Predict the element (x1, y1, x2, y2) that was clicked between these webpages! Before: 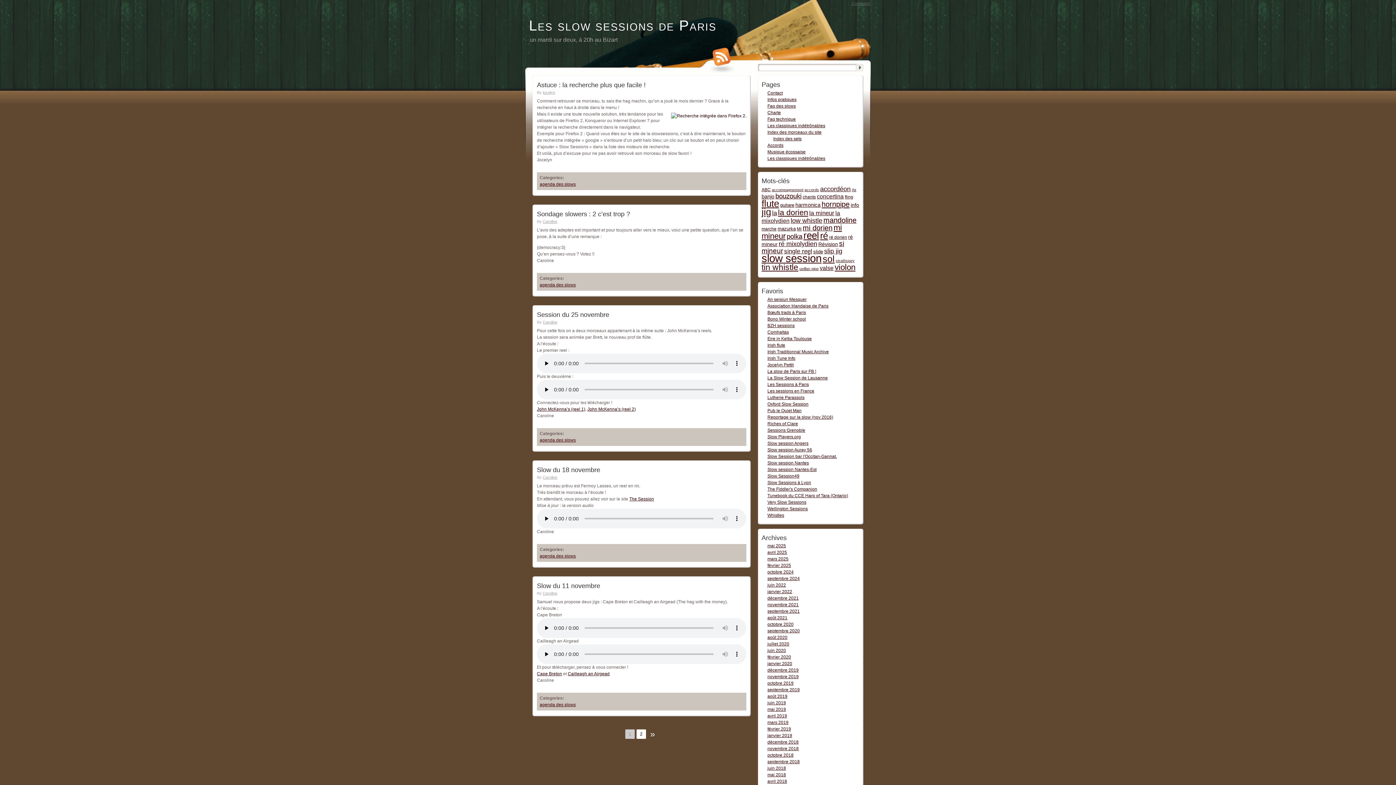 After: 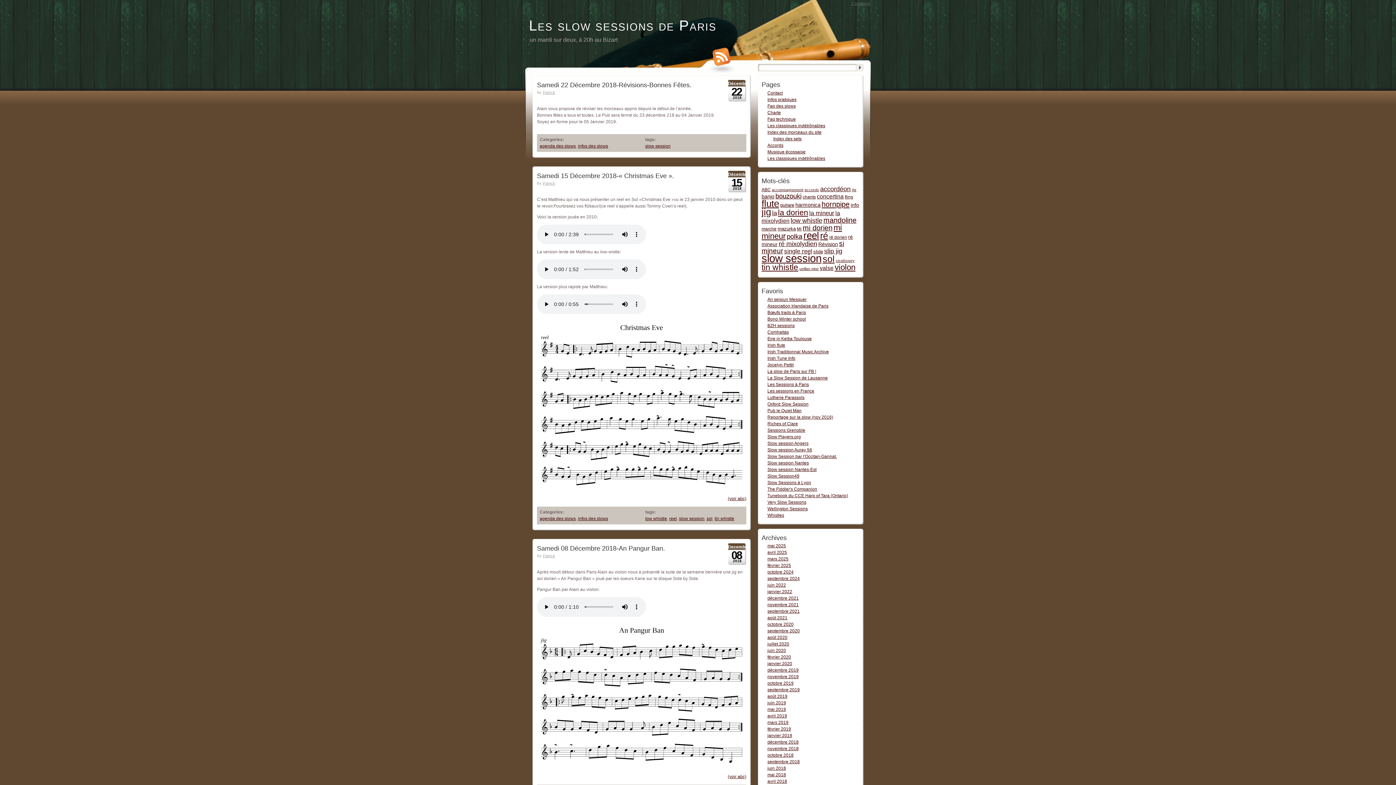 Action: bbox: (767, 740, 798, 745) label: décembre 2018